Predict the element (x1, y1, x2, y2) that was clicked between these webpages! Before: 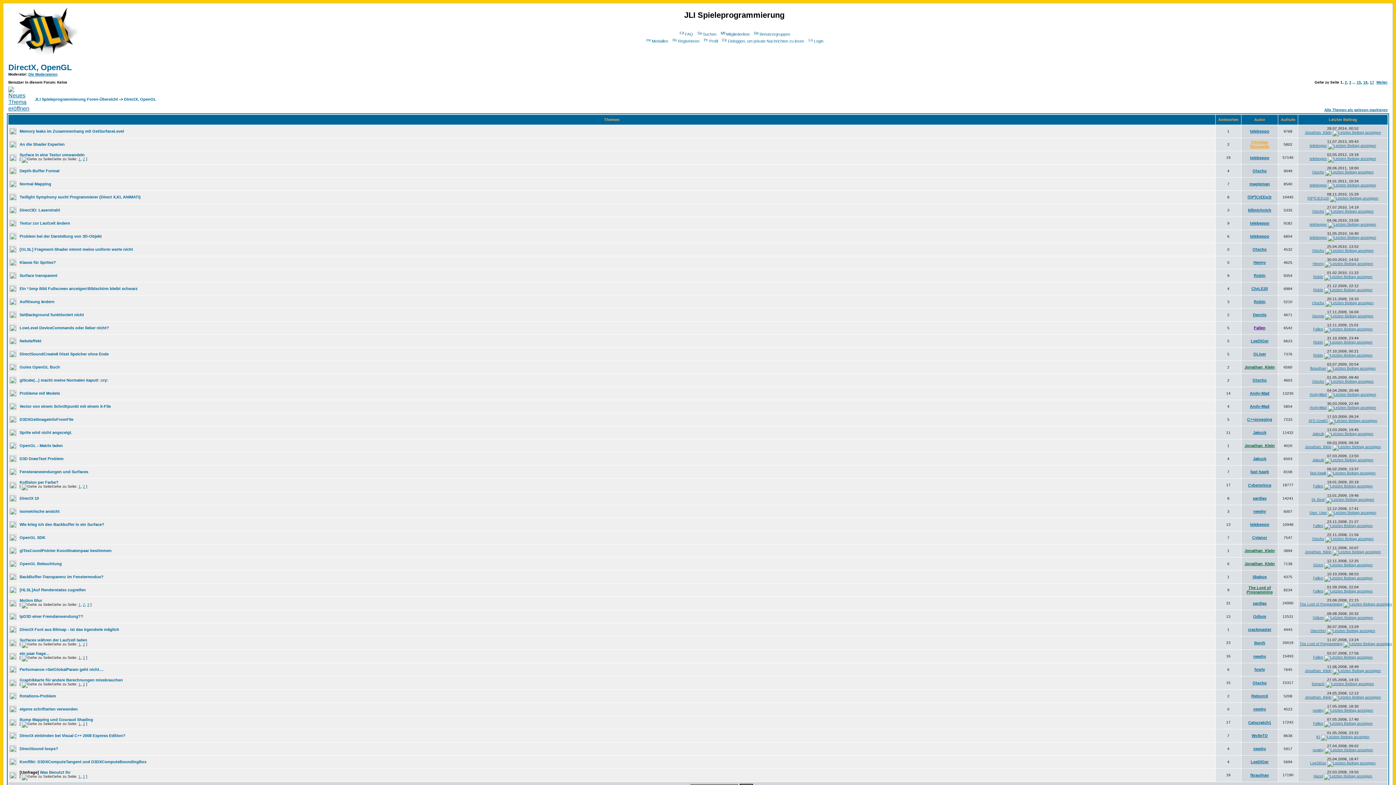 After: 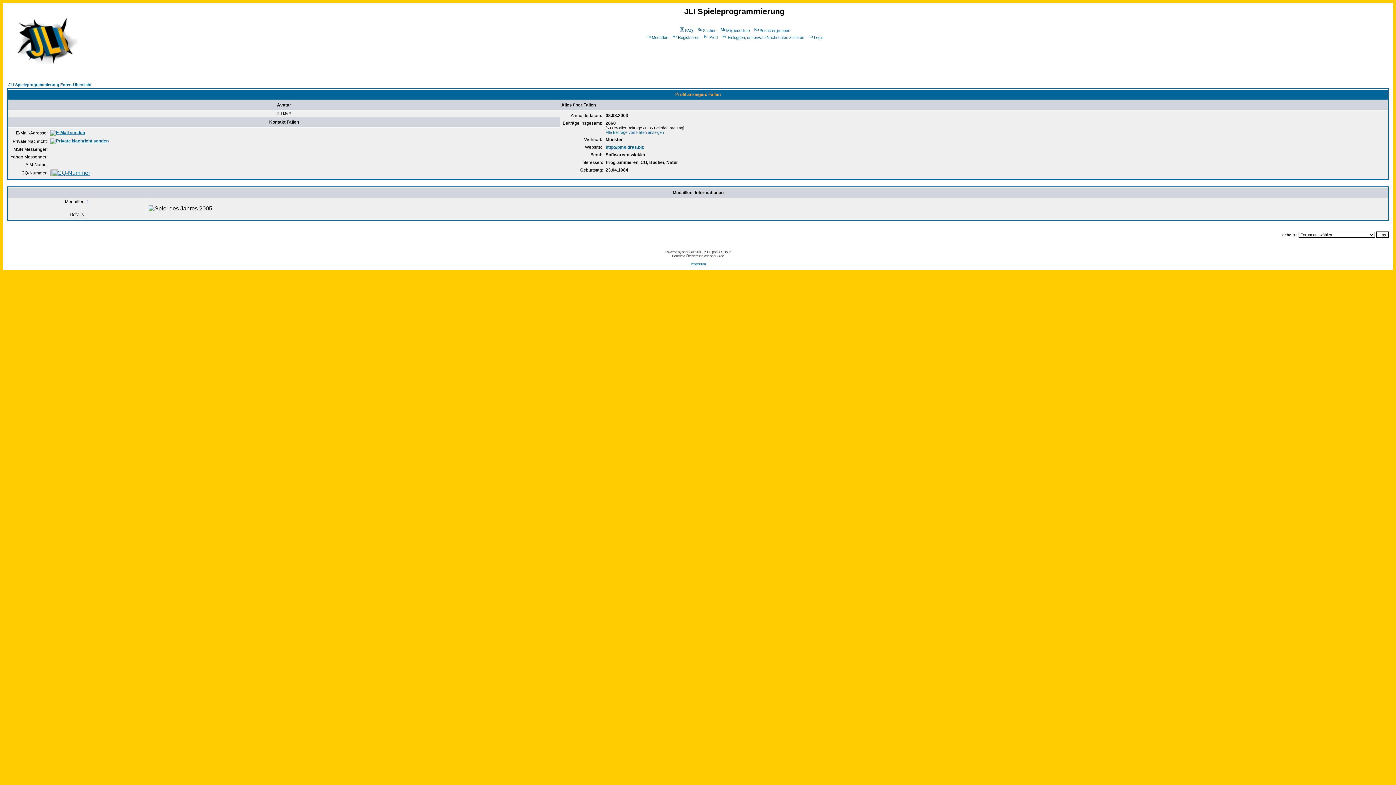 Action: bbox: (1254, 325, 1265, 330) label: Fallen